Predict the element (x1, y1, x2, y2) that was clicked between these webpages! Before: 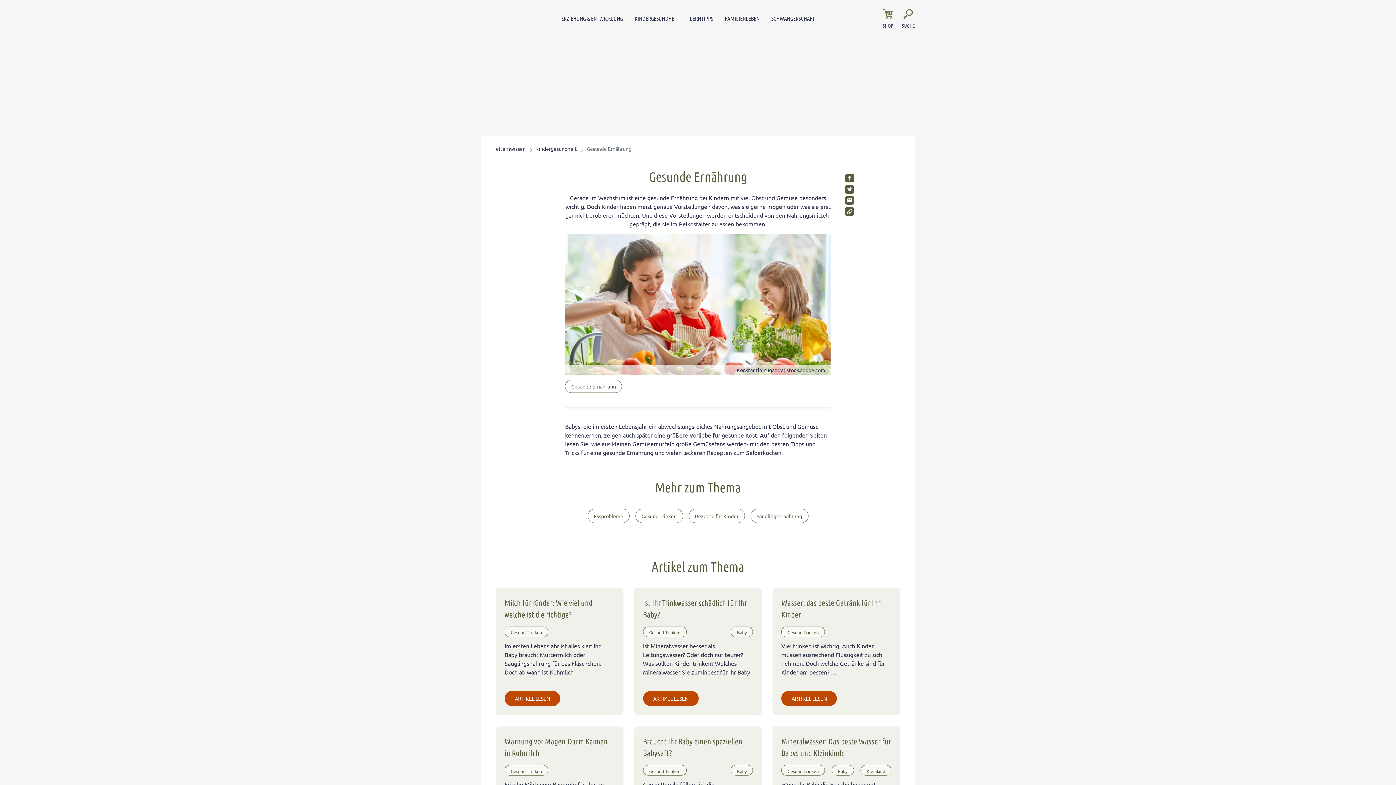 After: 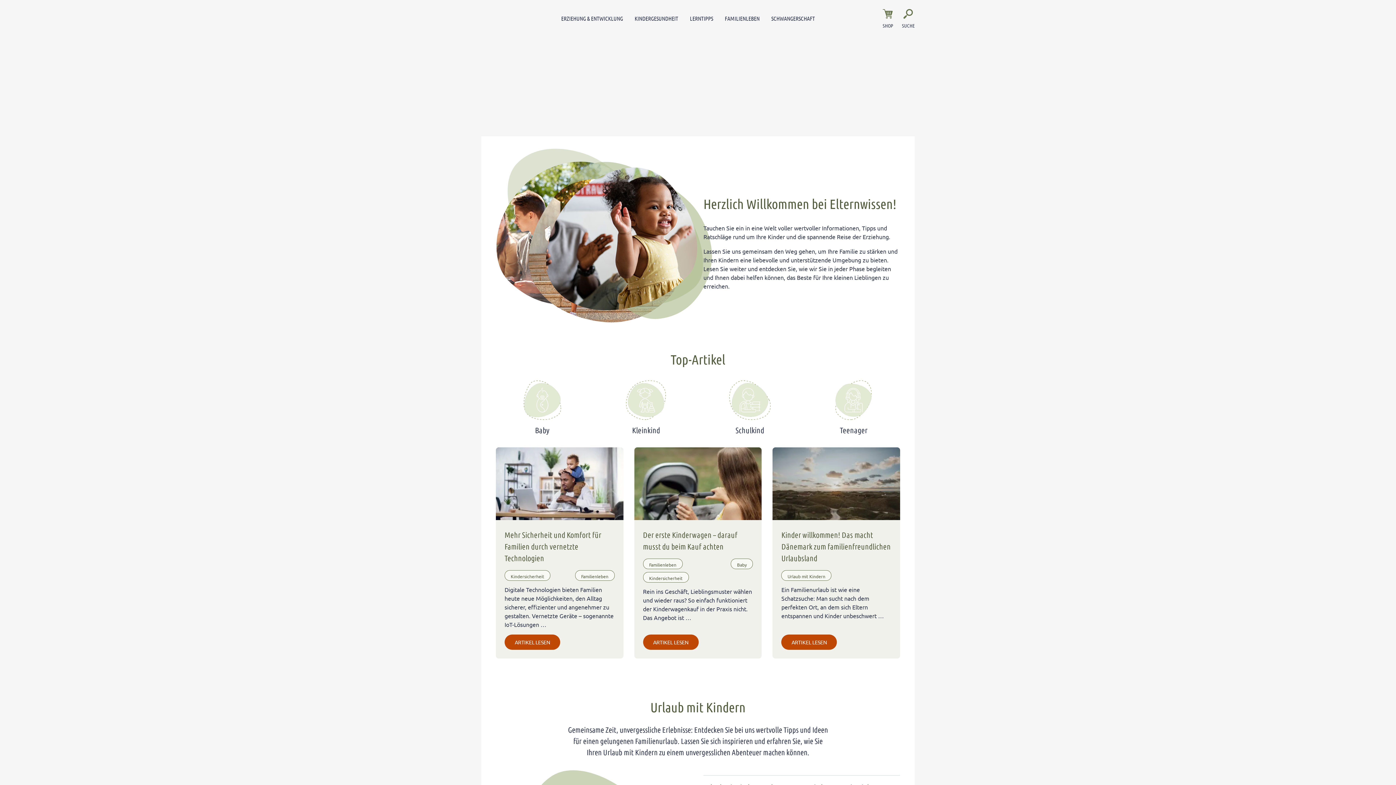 Action: bbox: (496, 145, 525, 152) label: elternwissen